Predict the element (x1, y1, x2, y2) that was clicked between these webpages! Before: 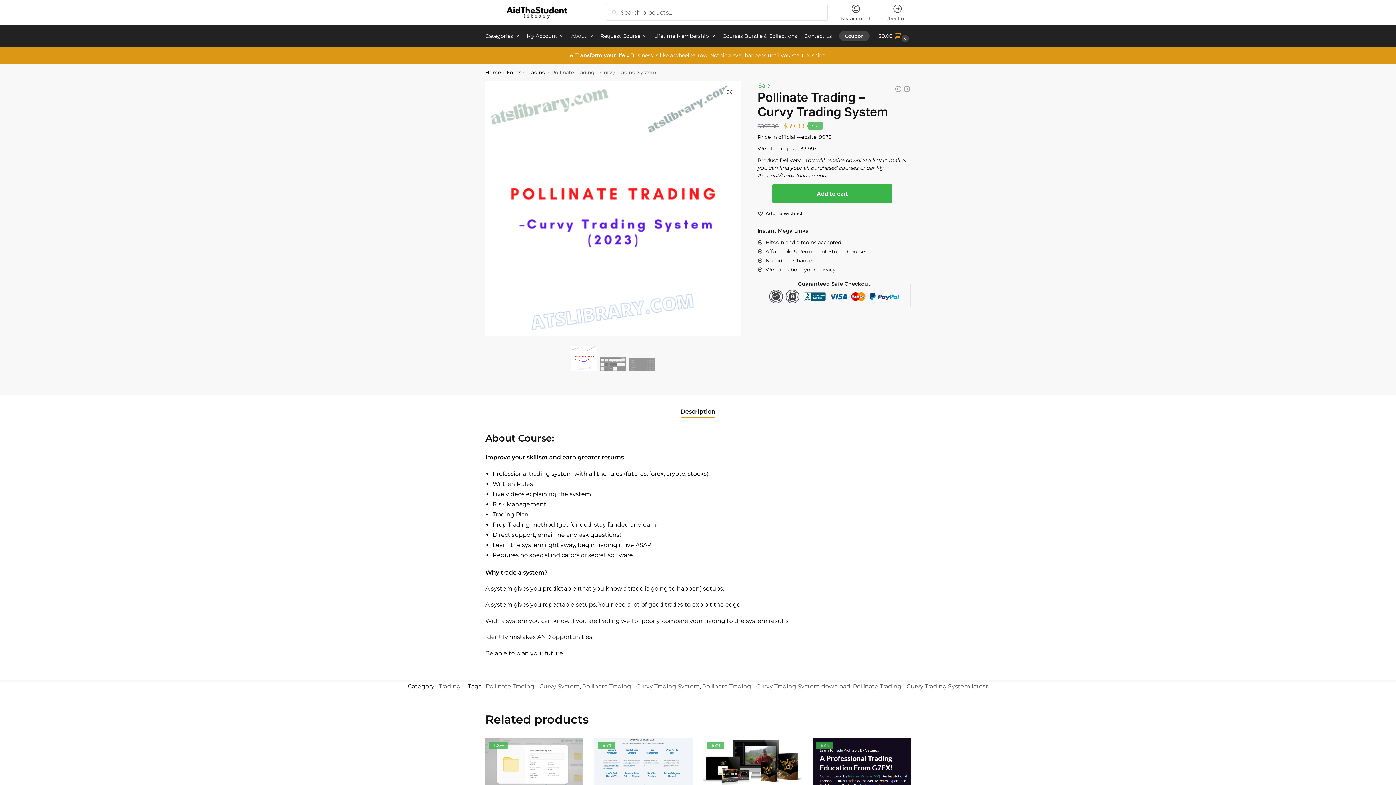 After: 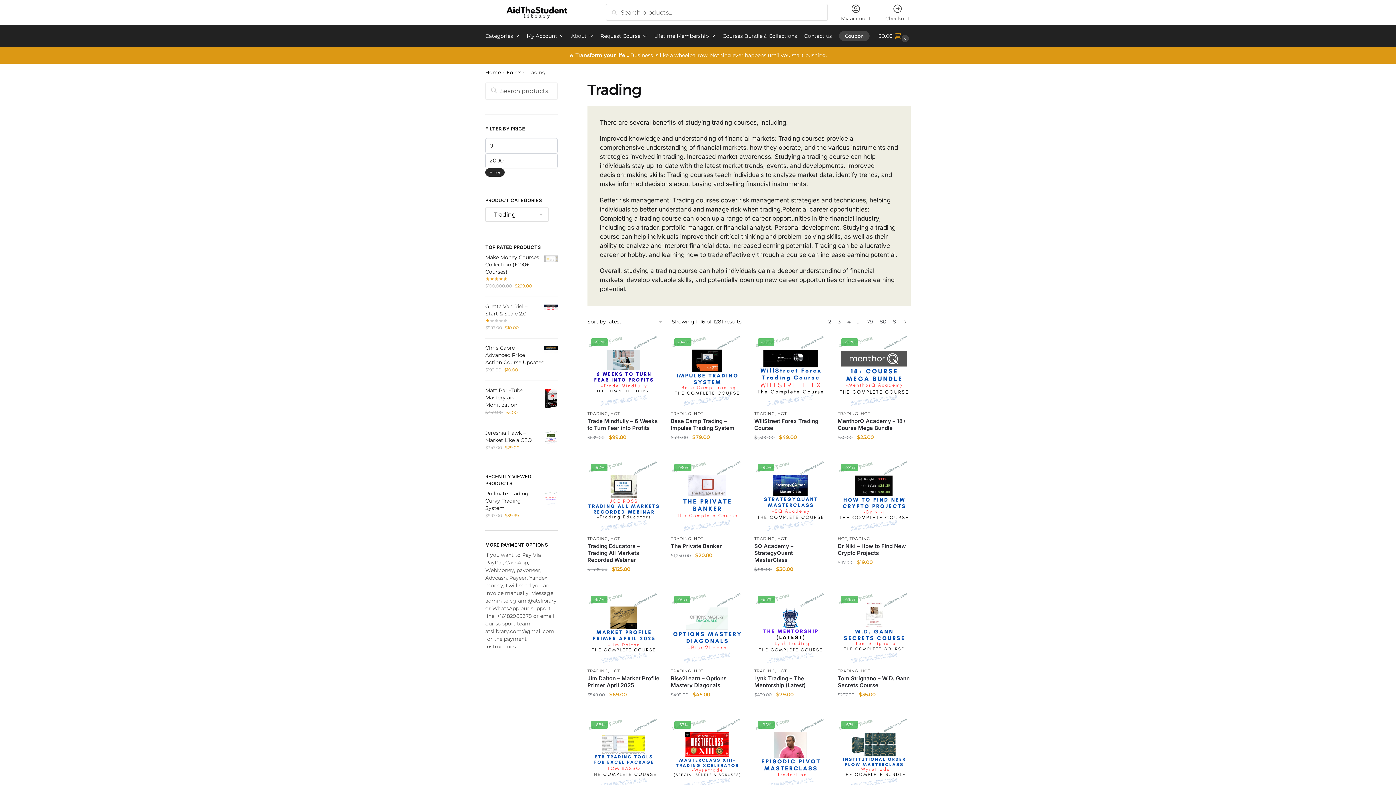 Action: bbox: (438, 683, 460, 690) label: Trading